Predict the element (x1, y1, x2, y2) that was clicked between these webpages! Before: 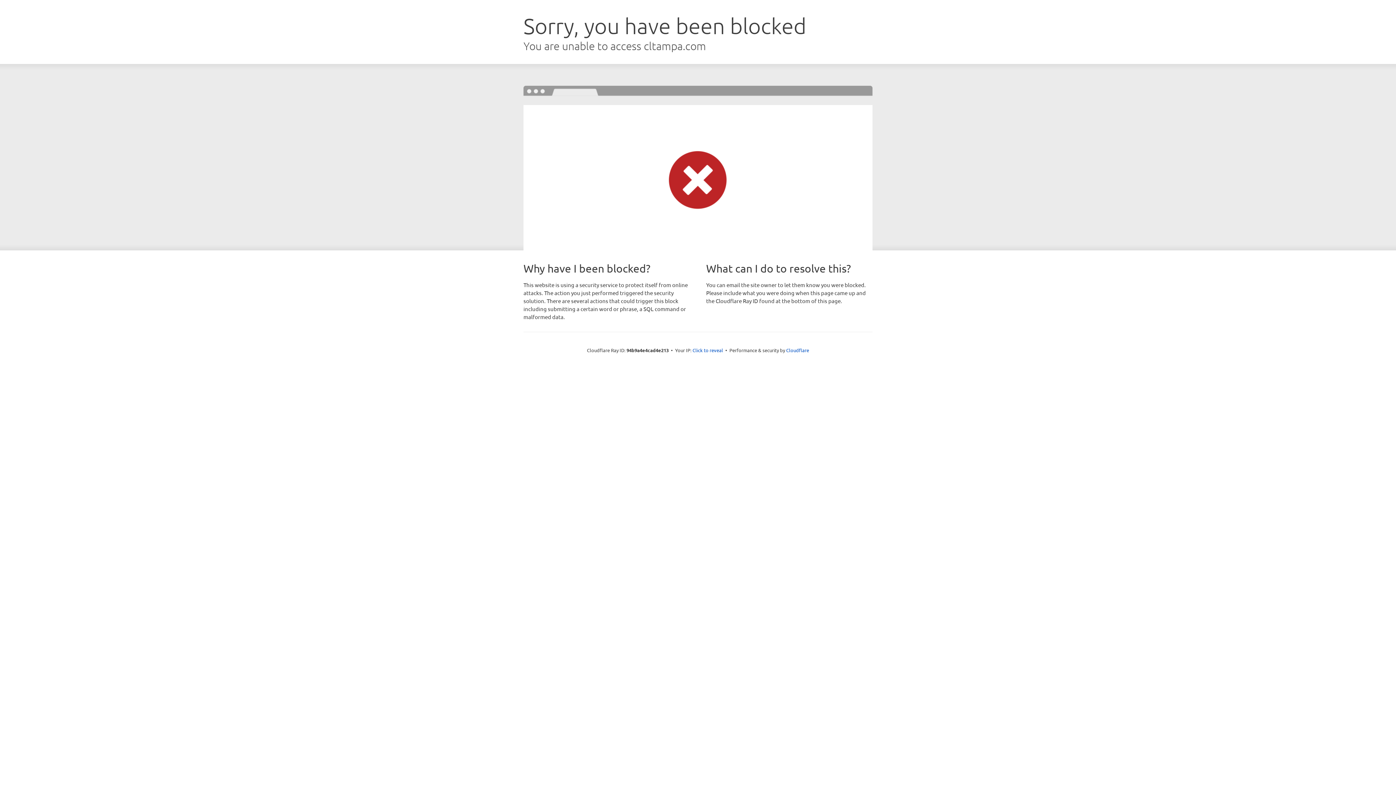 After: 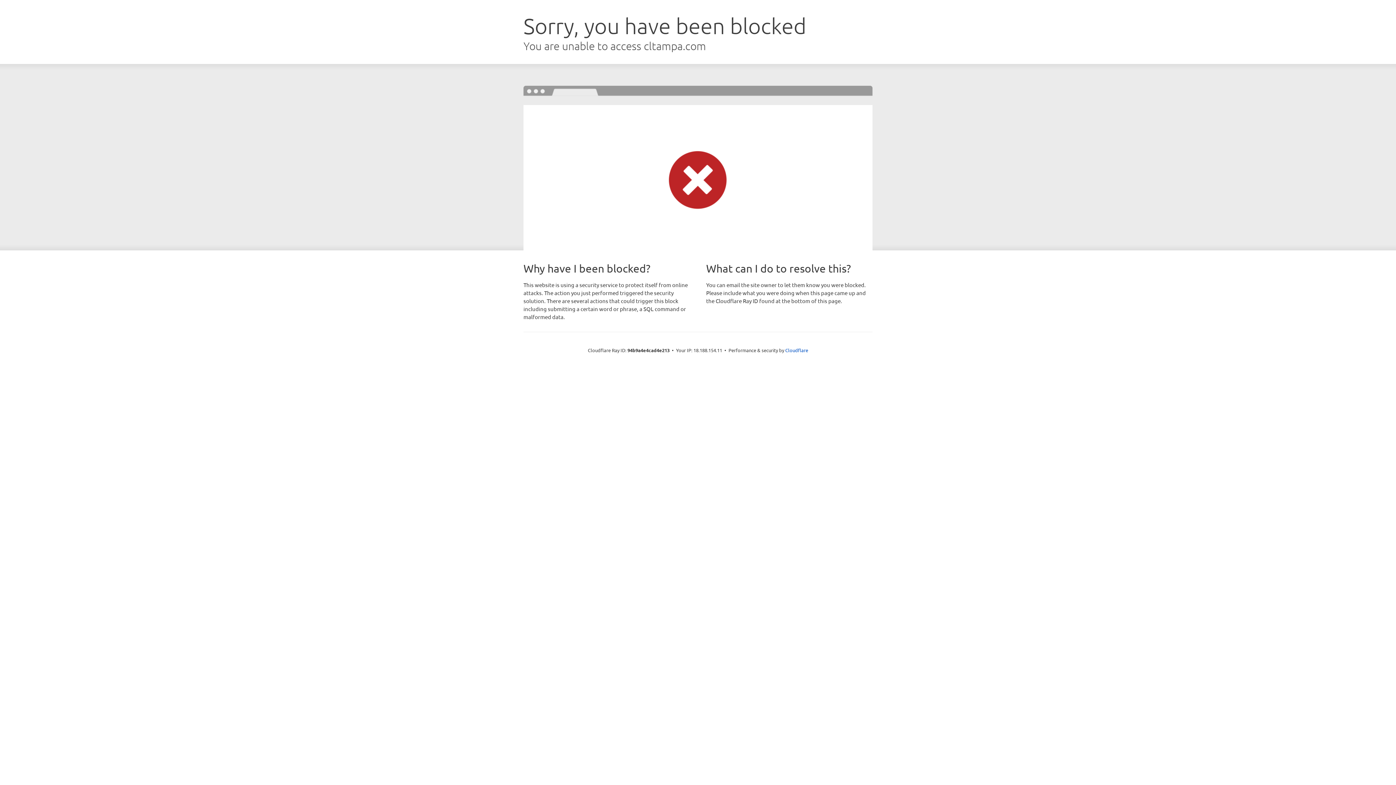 Action: bbox: (692, 346, 723, 353) label: Click to reveal